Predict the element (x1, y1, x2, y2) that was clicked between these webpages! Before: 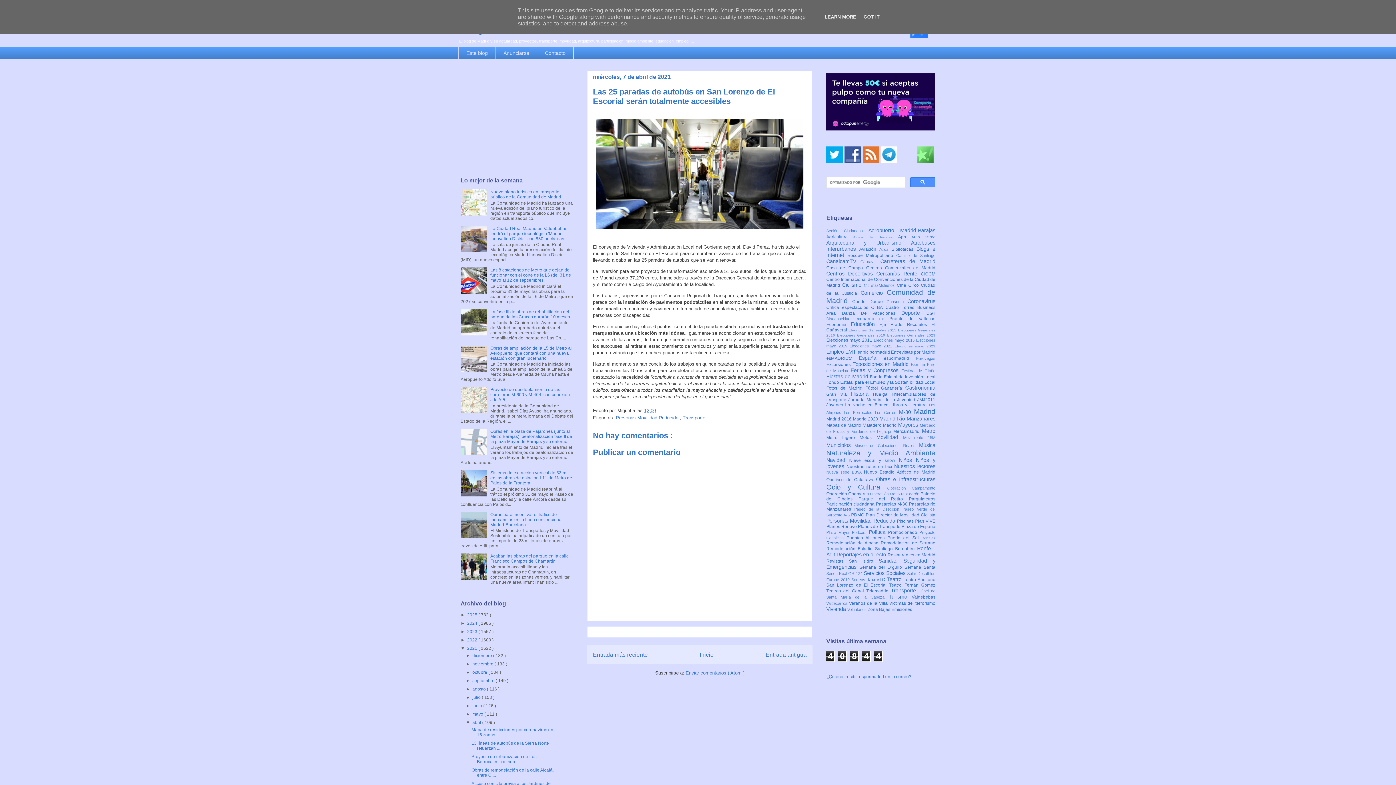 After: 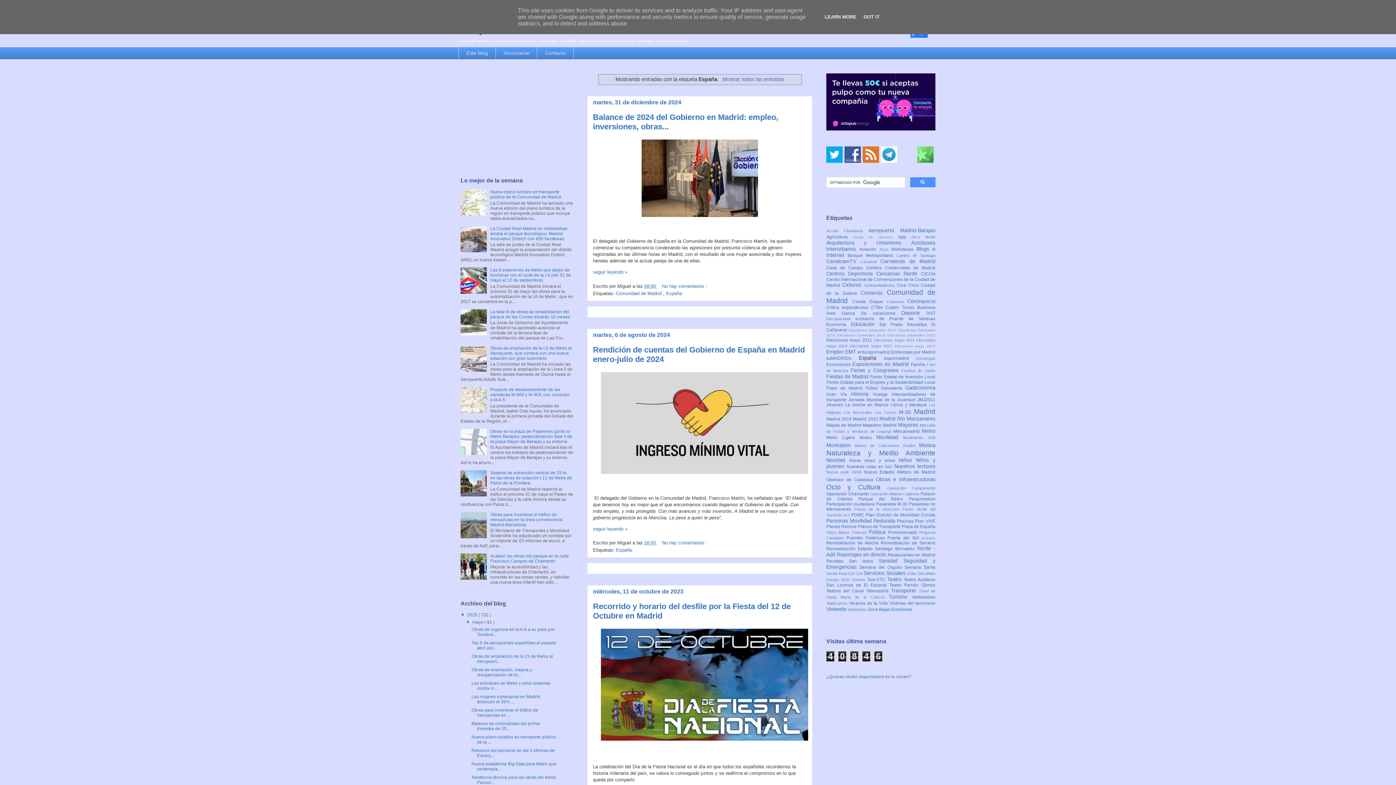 Action: label: España  bbox: (859, 355, 884, 361)